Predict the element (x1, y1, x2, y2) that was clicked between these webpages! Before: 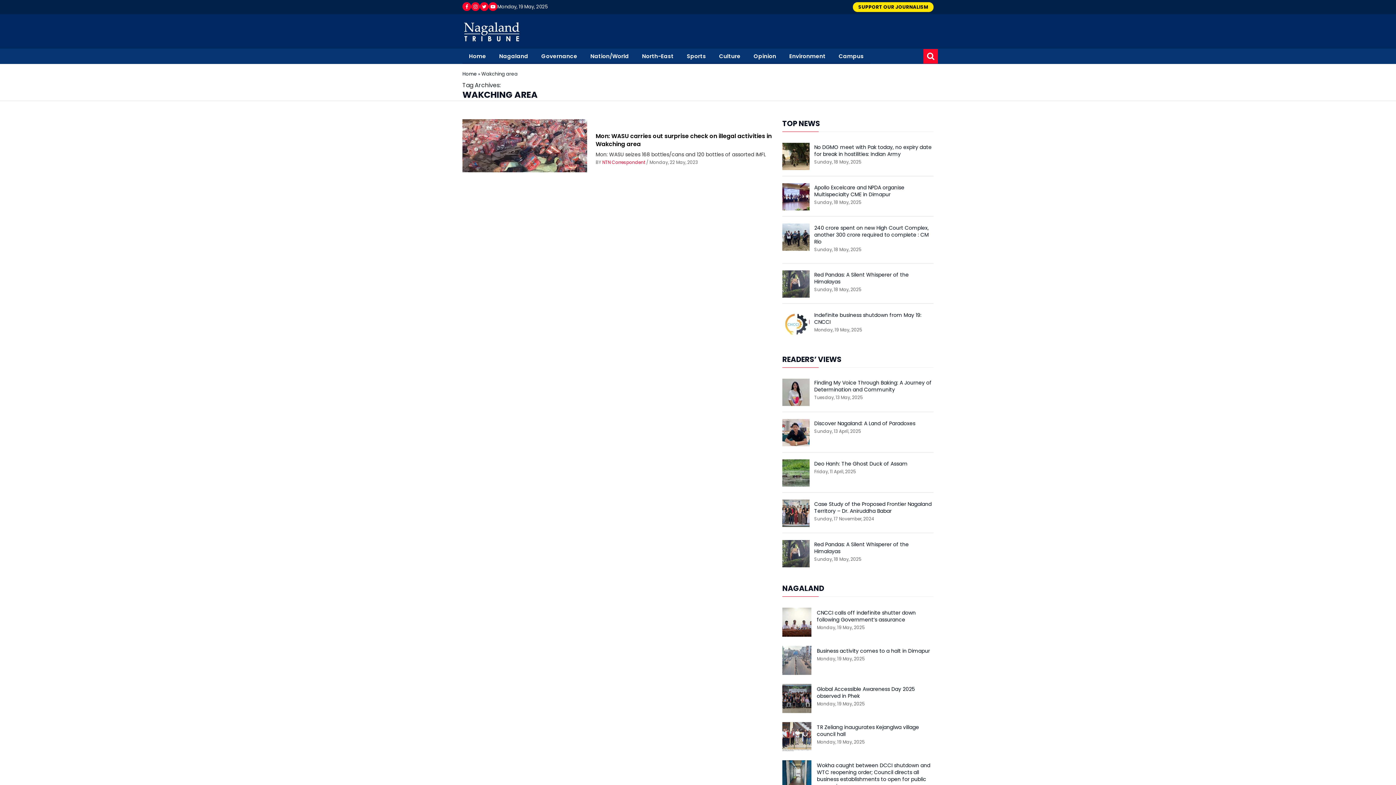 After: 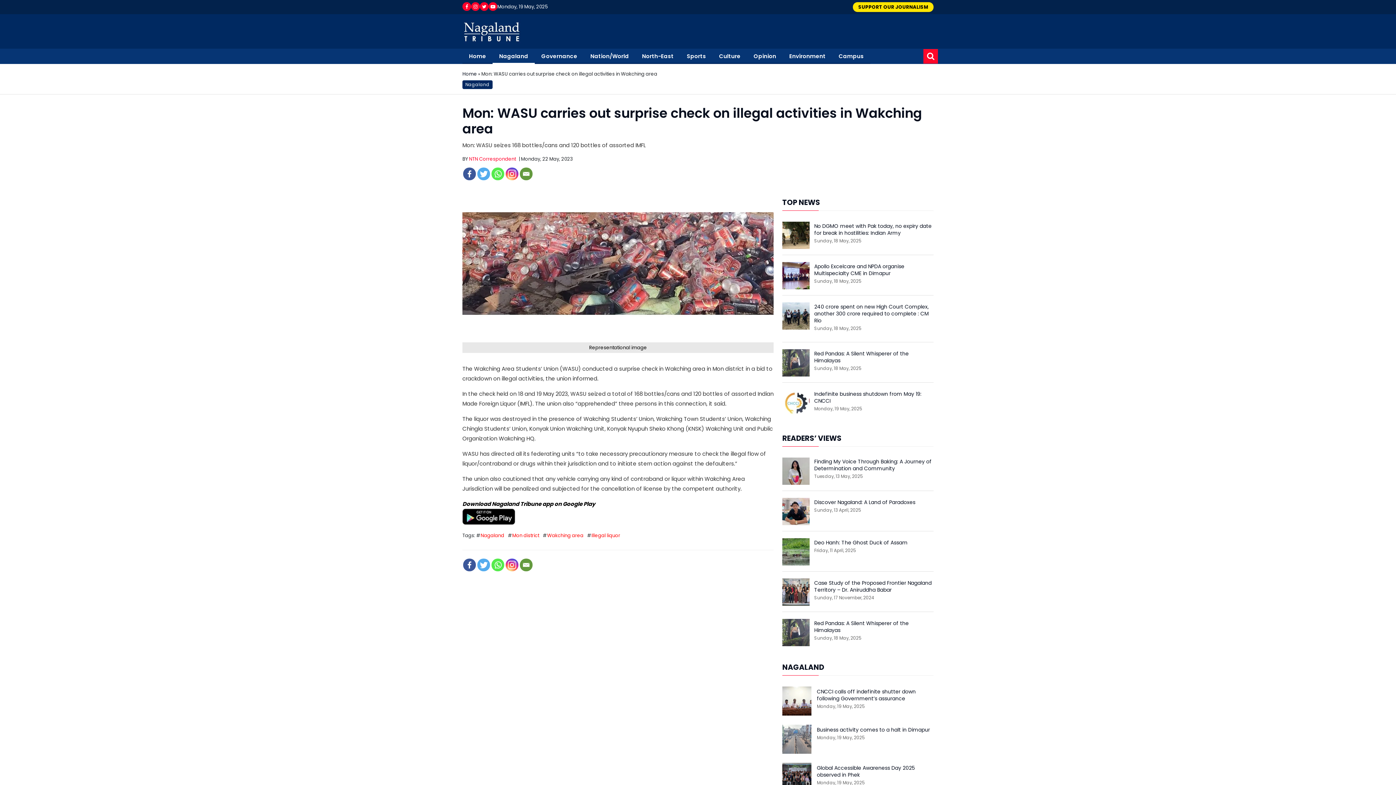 Action: bbox: (462, 144, 587, 153)